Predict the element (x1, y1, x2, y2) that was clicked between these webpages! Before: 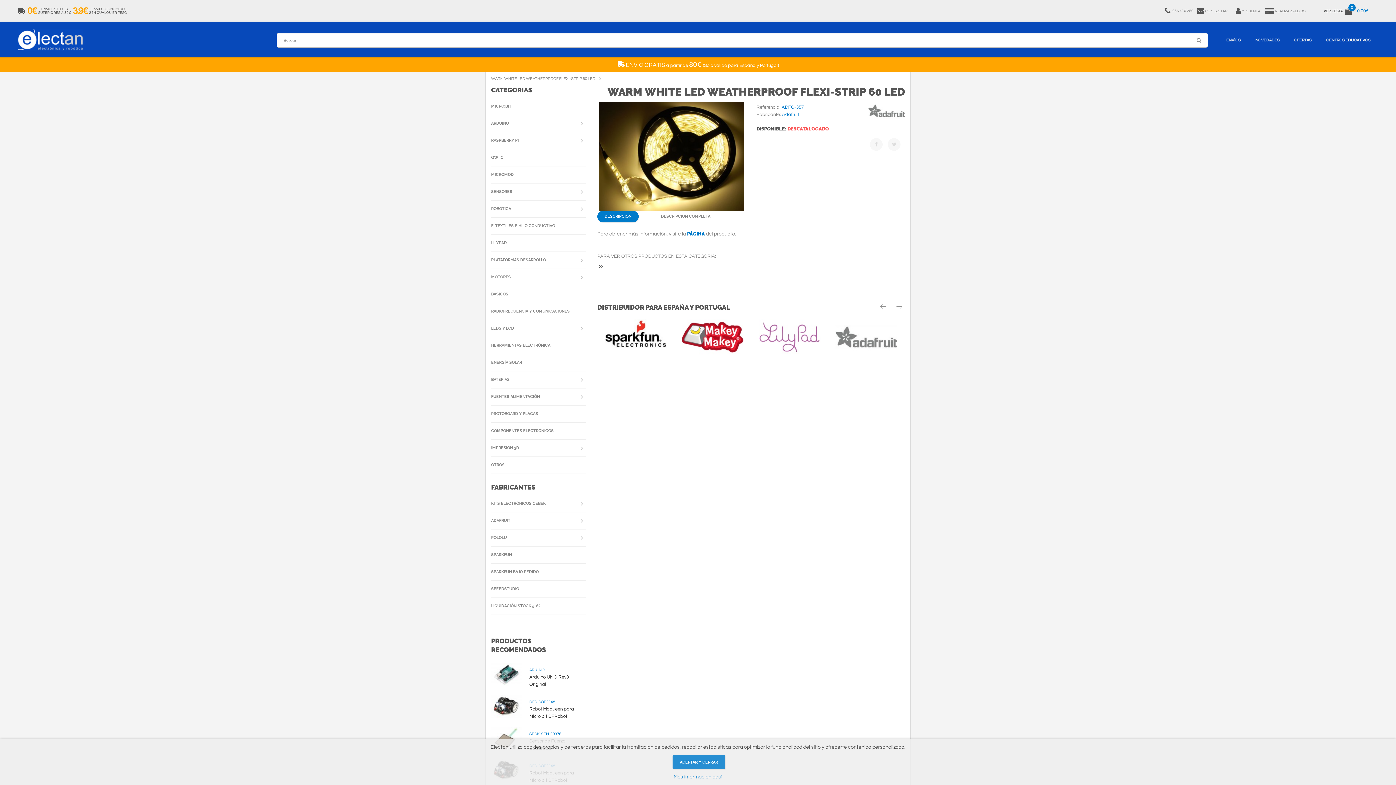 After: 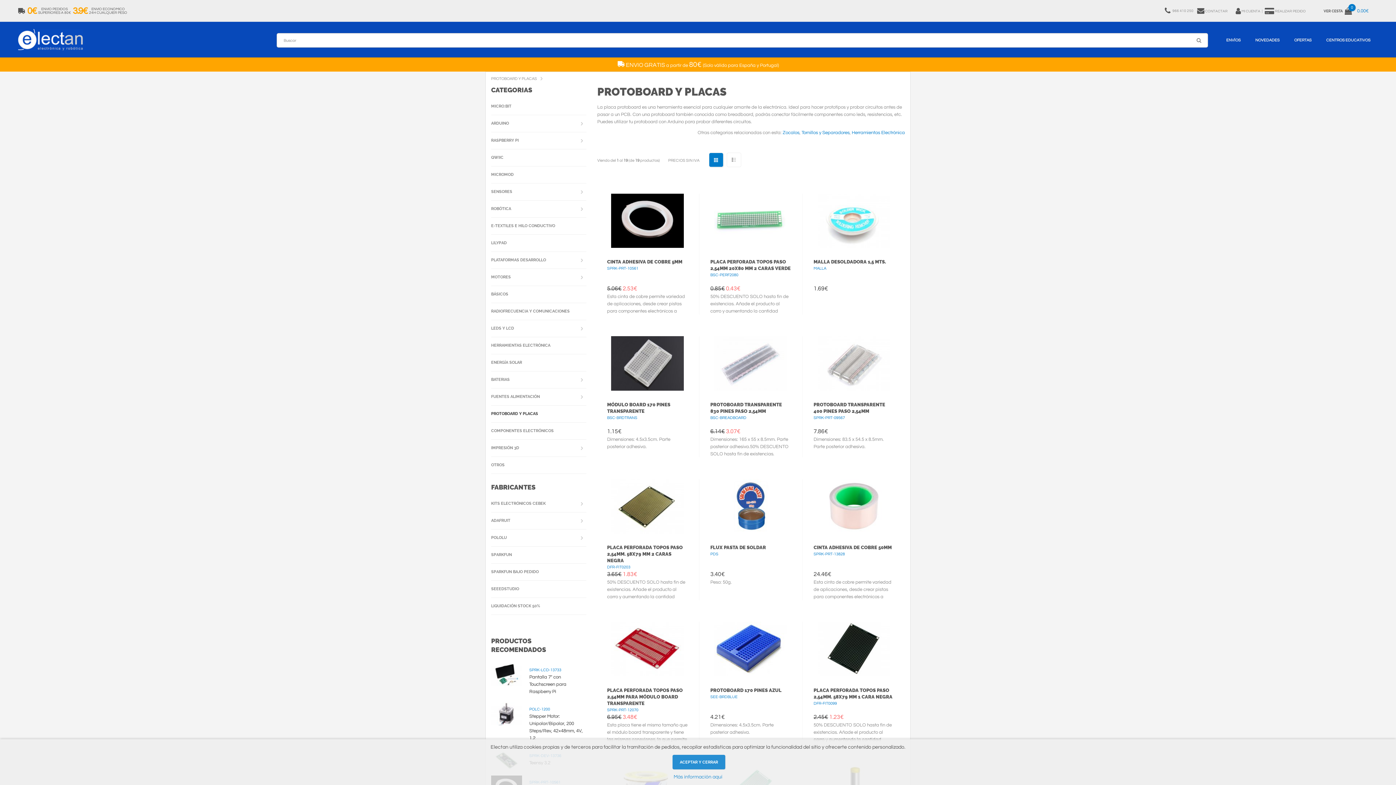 Action: label: PROTOBOARD Y PLACAS bbox: (491, 405, 586, 422)